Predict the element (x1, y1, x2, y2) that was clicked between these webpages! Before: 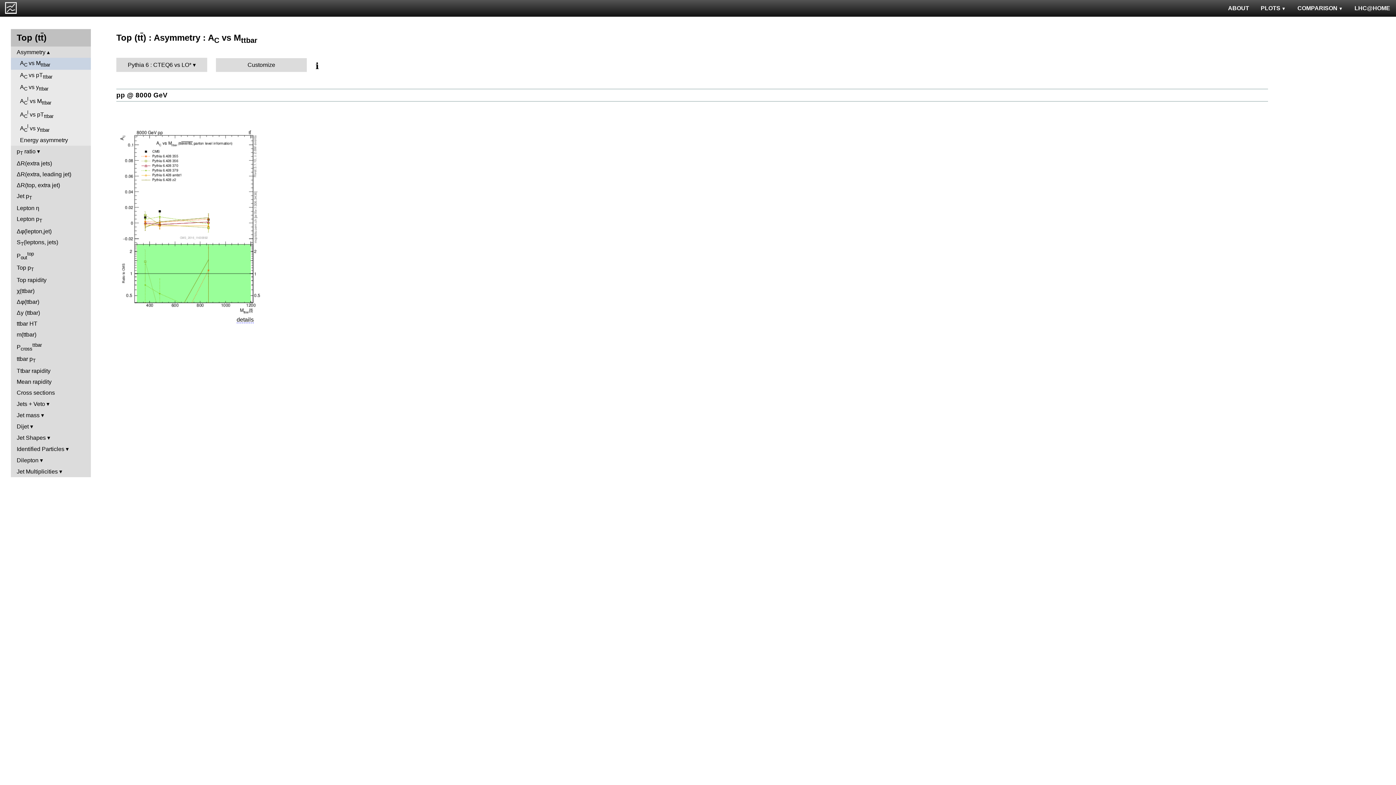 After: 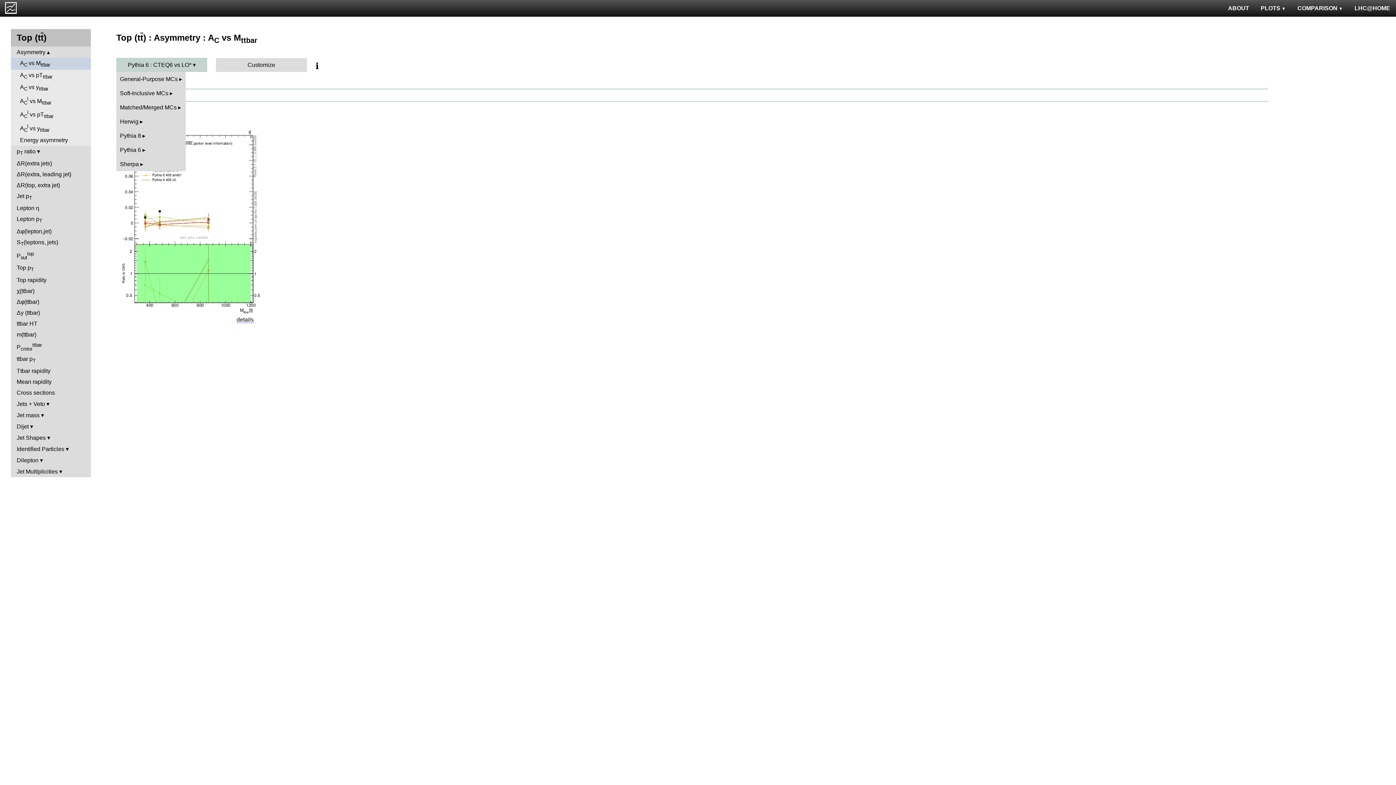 Action: bbox: (116, 57, 207, 71) label: Pythia 6 : CTEQ6 vs LO*